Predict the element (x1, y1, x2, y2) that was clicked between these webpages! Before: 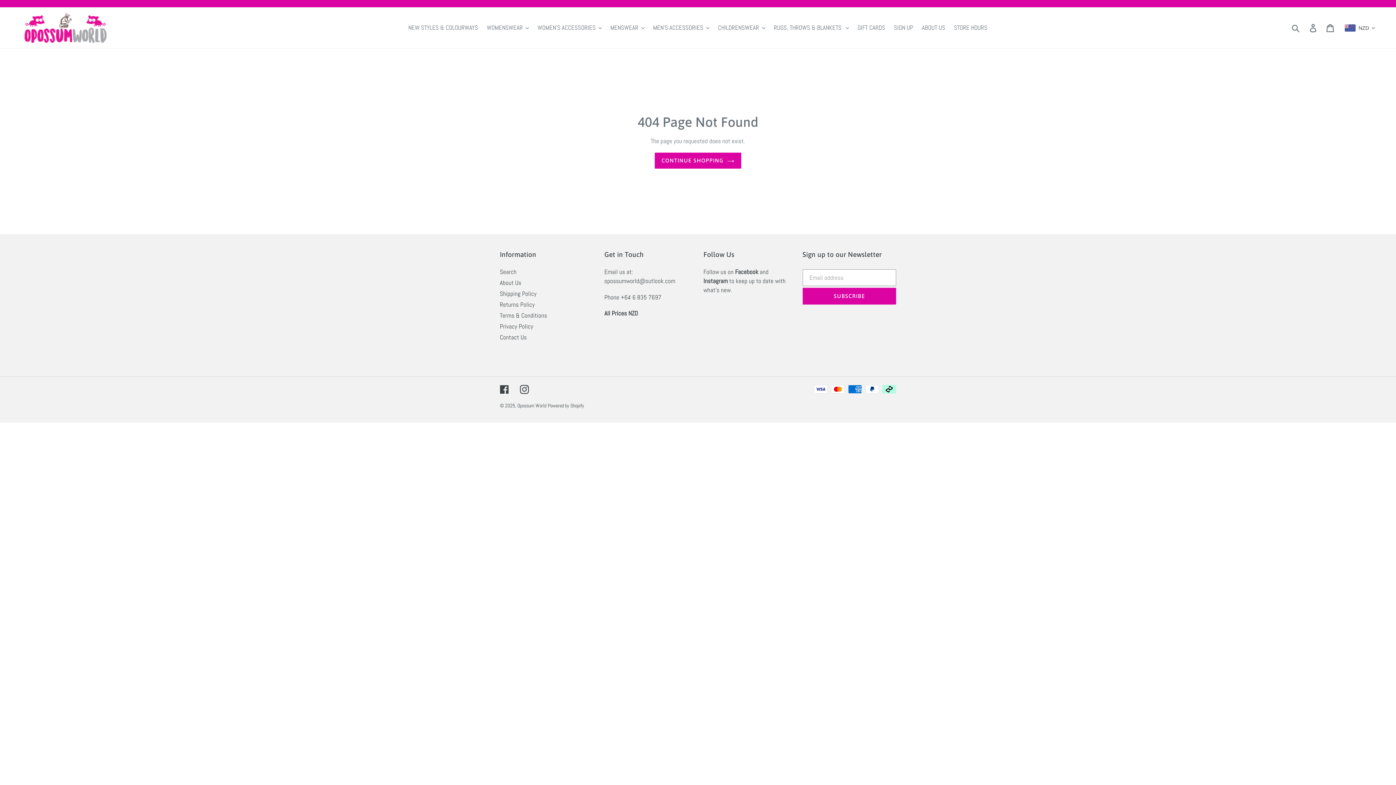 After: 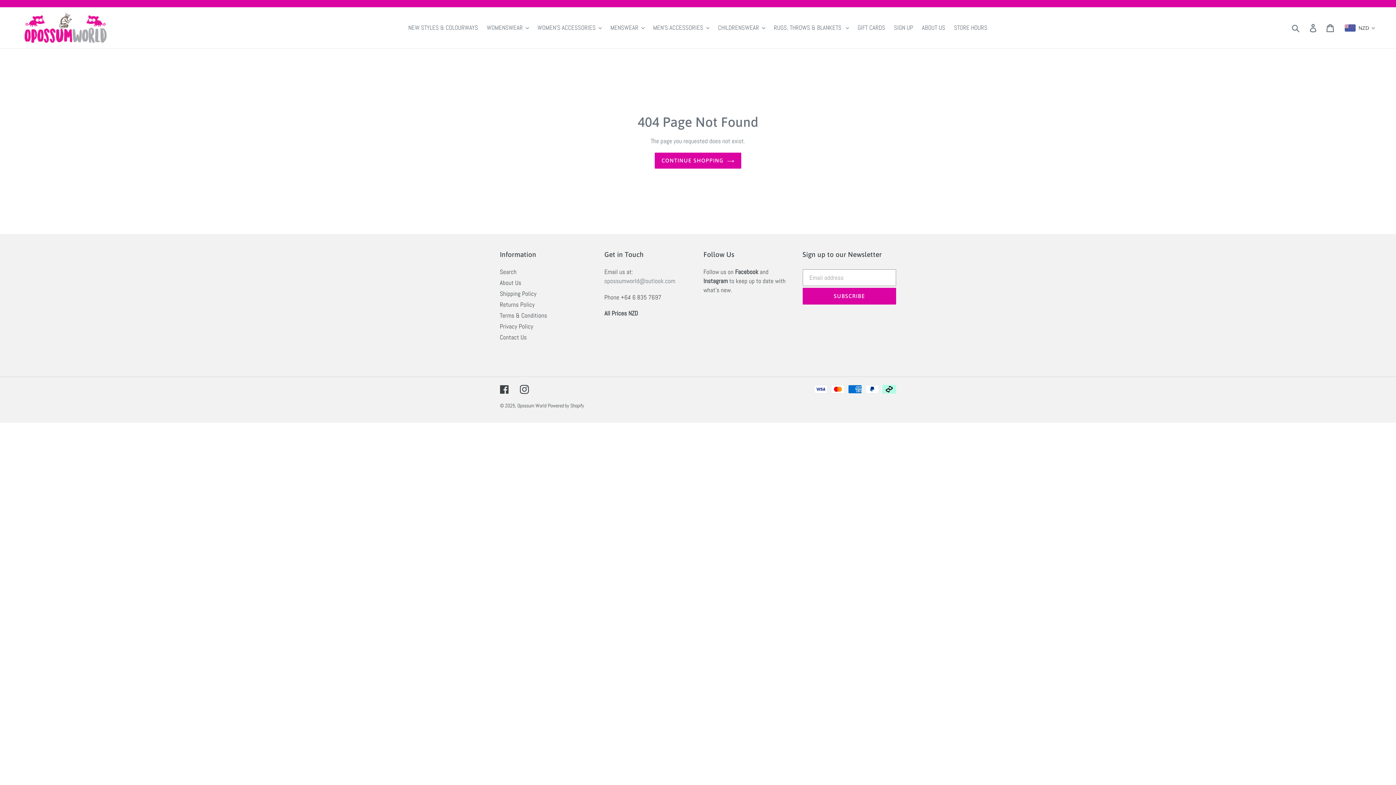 Action: bbox: (604, 277, 675, 285) label: opossumworld@outlook.com